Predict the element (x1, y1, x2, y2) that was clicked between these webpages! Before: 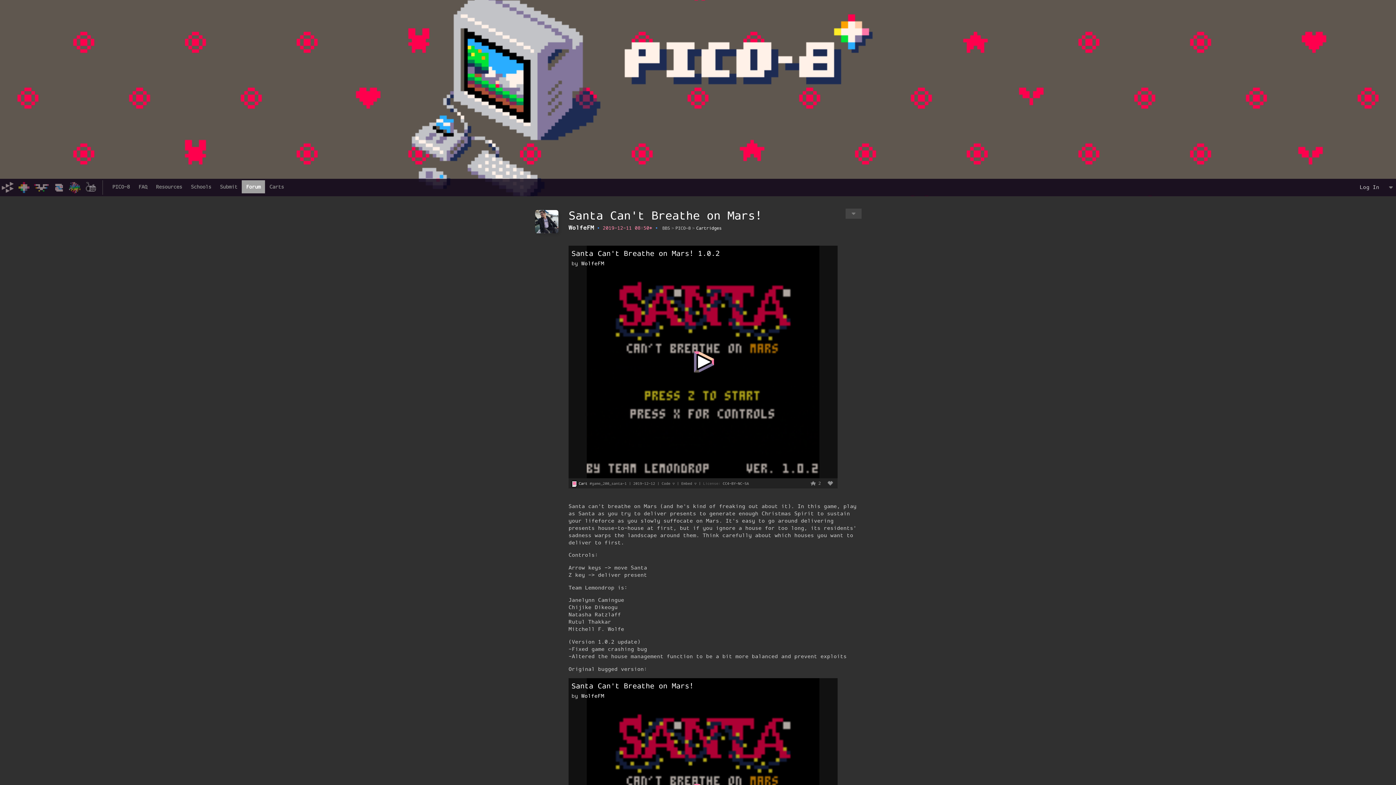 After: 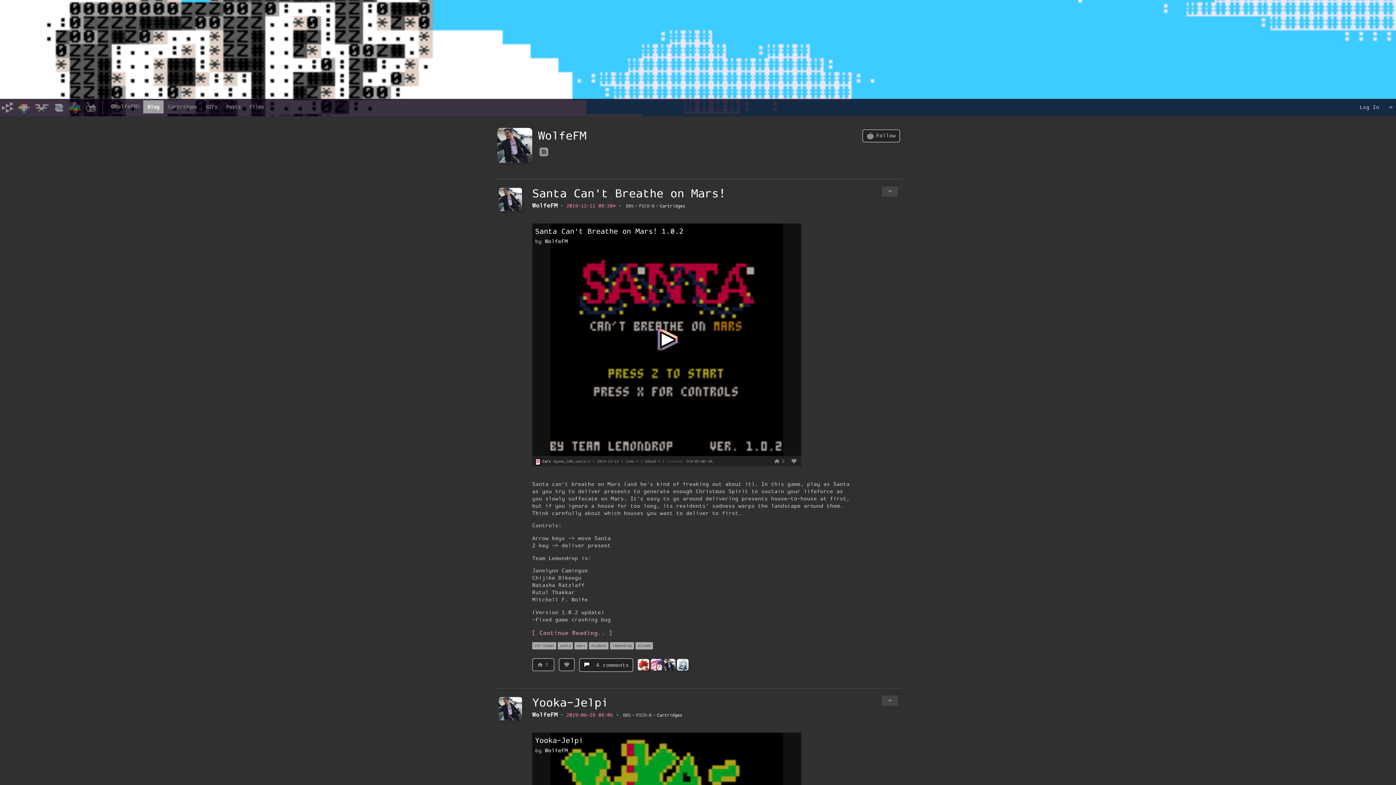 Action: label: WolfeFM bbox: (568, 225, 594, 231)